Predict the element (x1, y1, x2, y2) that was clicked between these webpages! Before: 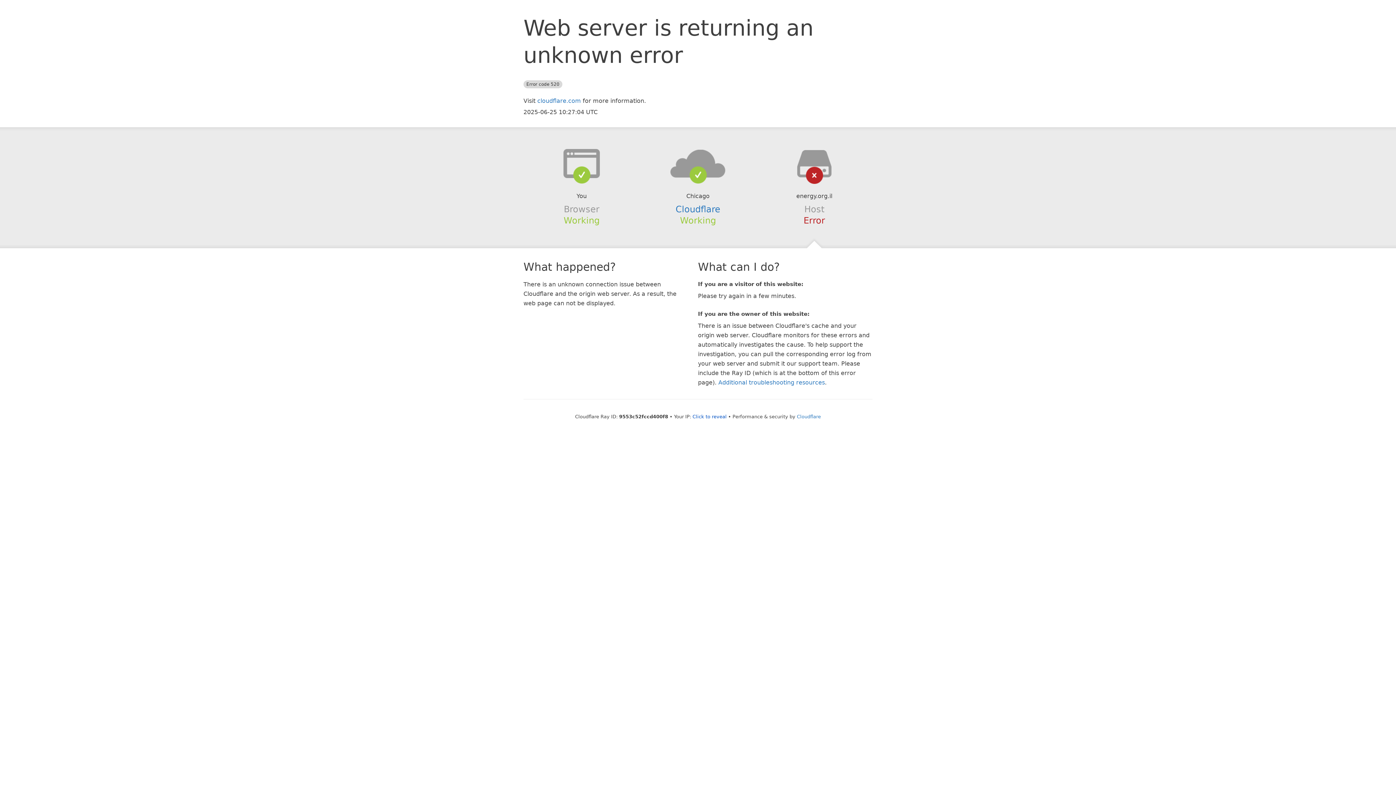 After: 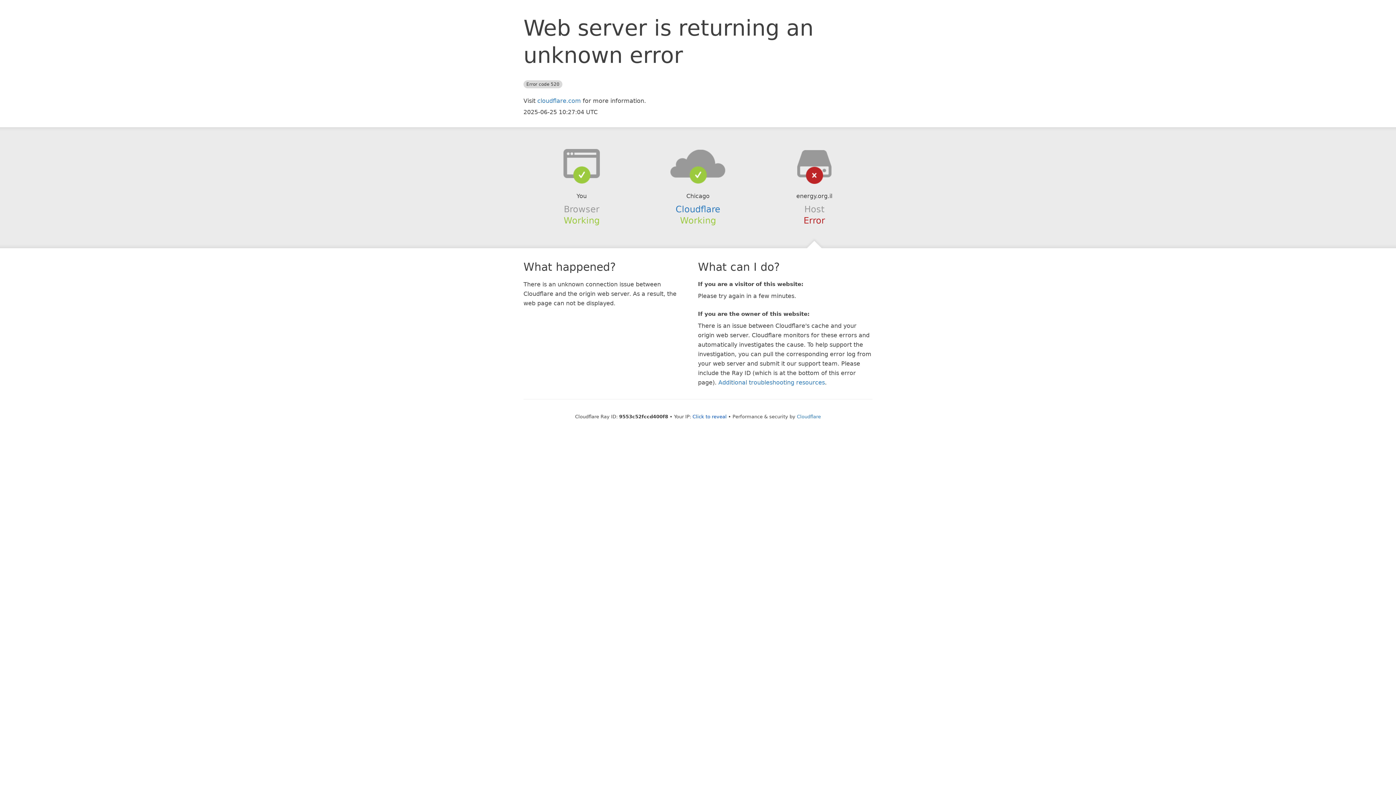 Action: bbox: (639, 148, 756, 178)